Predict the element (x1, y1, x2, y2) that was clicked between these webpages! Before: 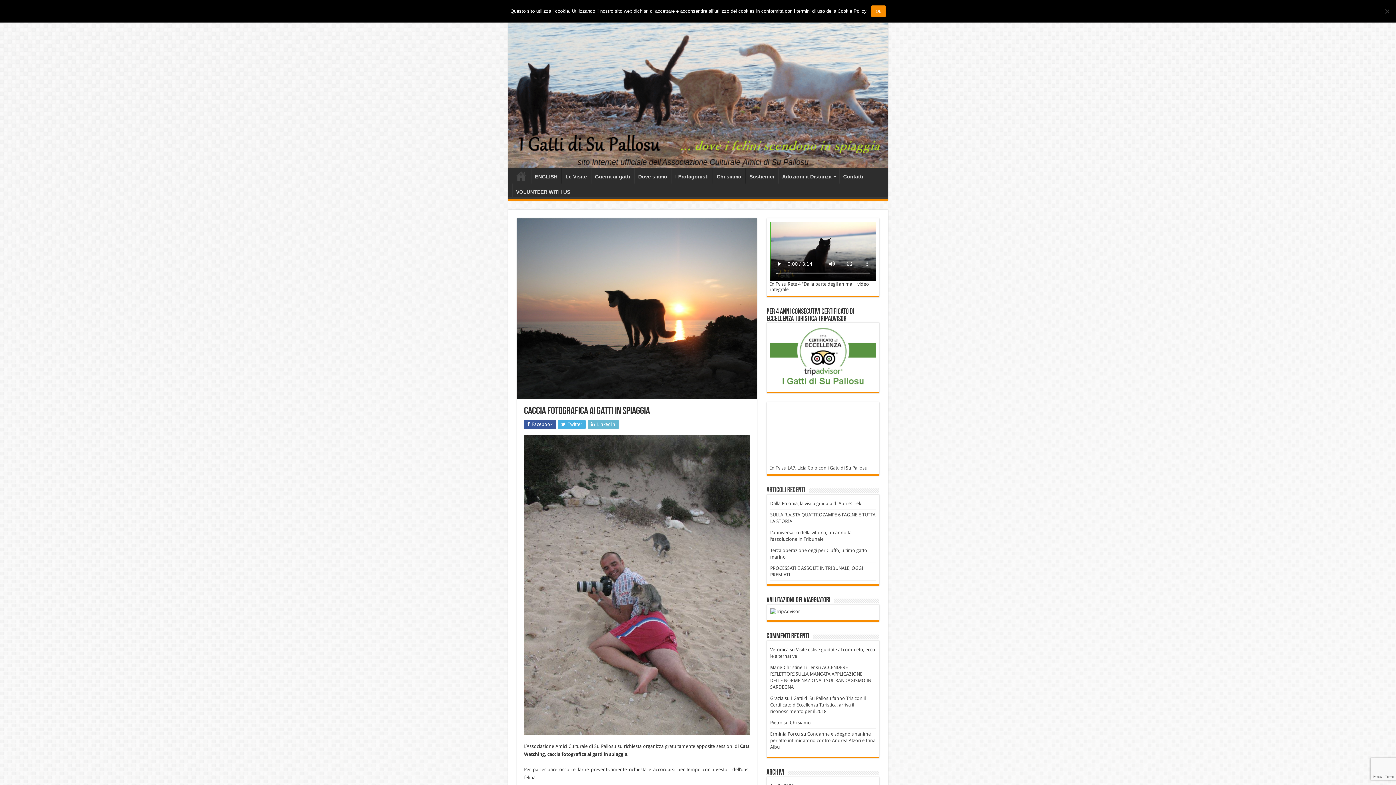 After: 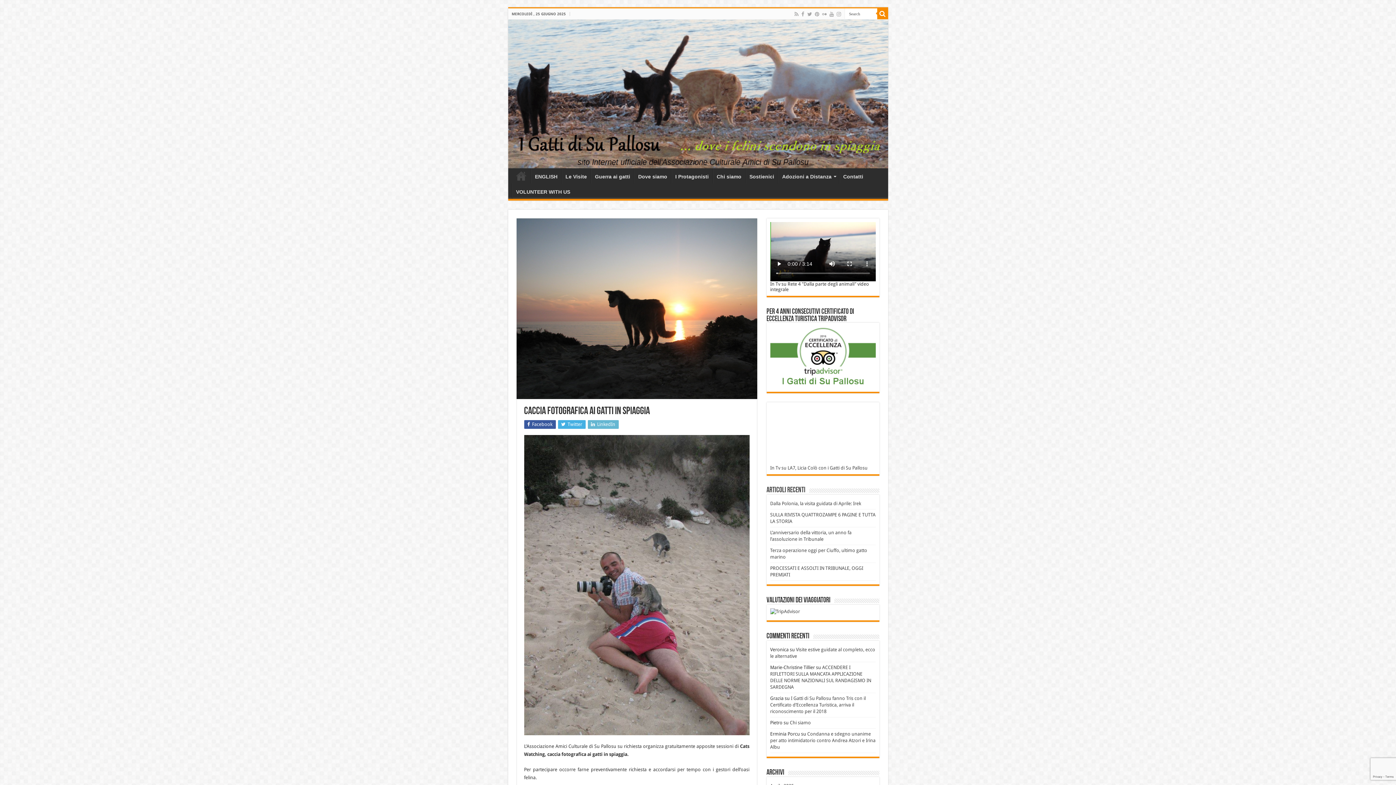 Action: bbox: (871, 5, 885, 17) label: Ok